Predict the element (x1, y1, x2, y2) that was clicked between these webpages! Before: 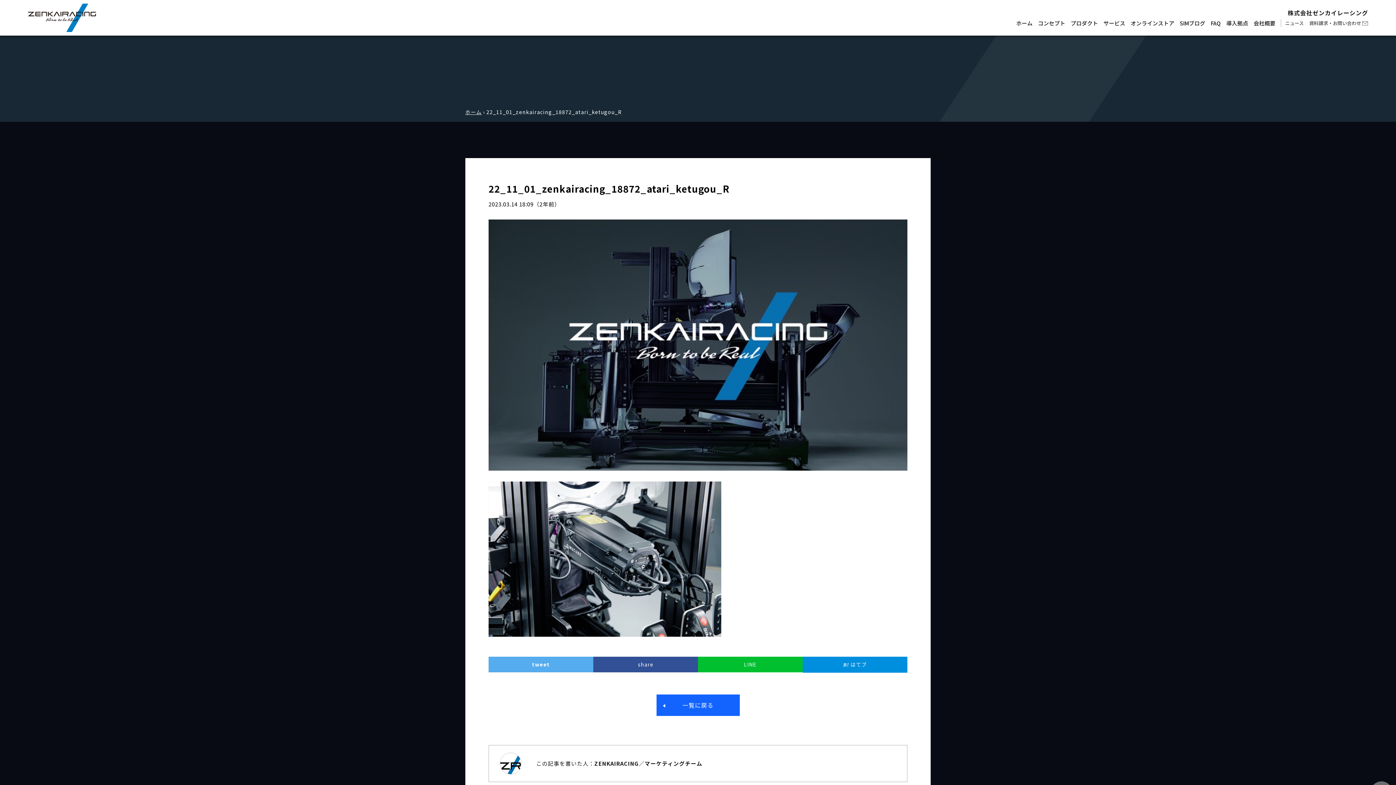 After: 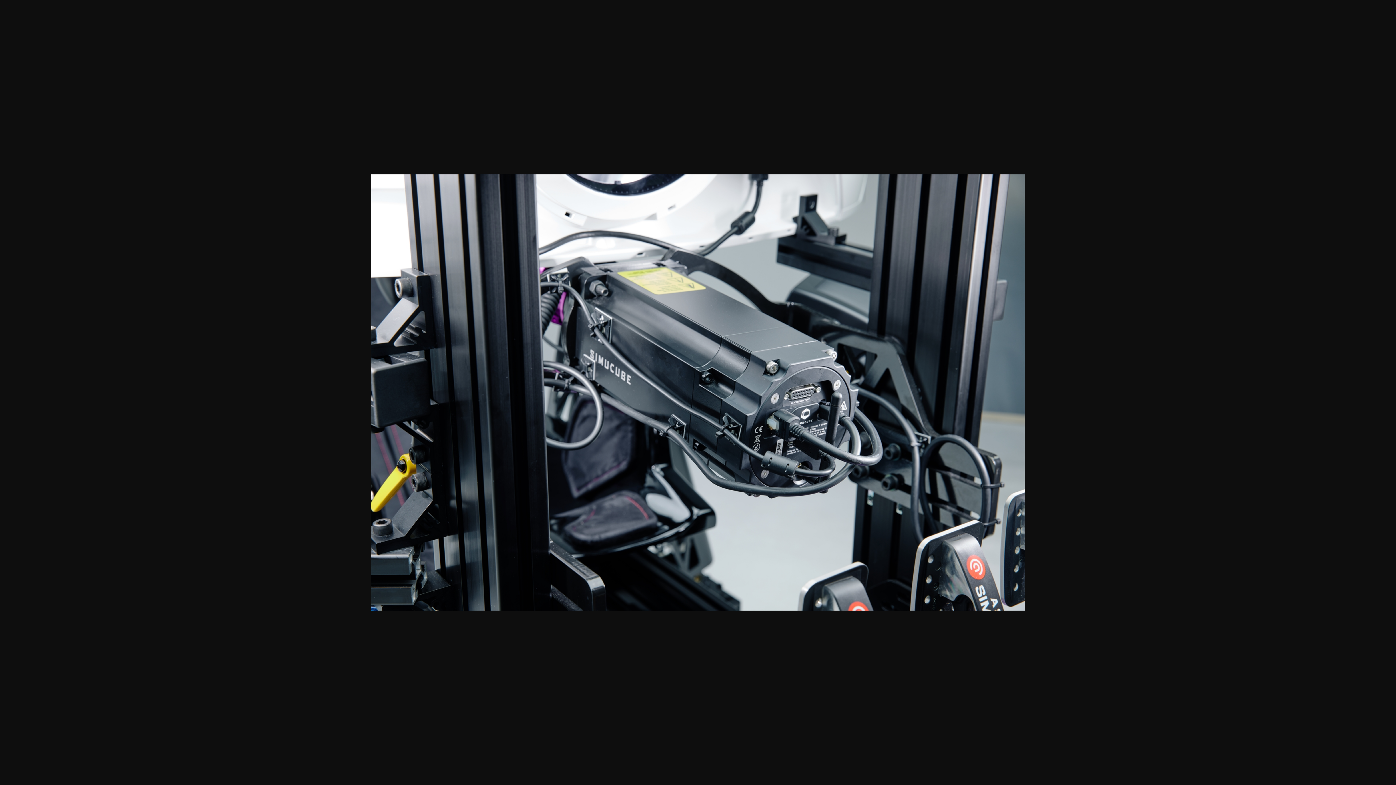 Action: bbox: (488, 628, 721, 635)